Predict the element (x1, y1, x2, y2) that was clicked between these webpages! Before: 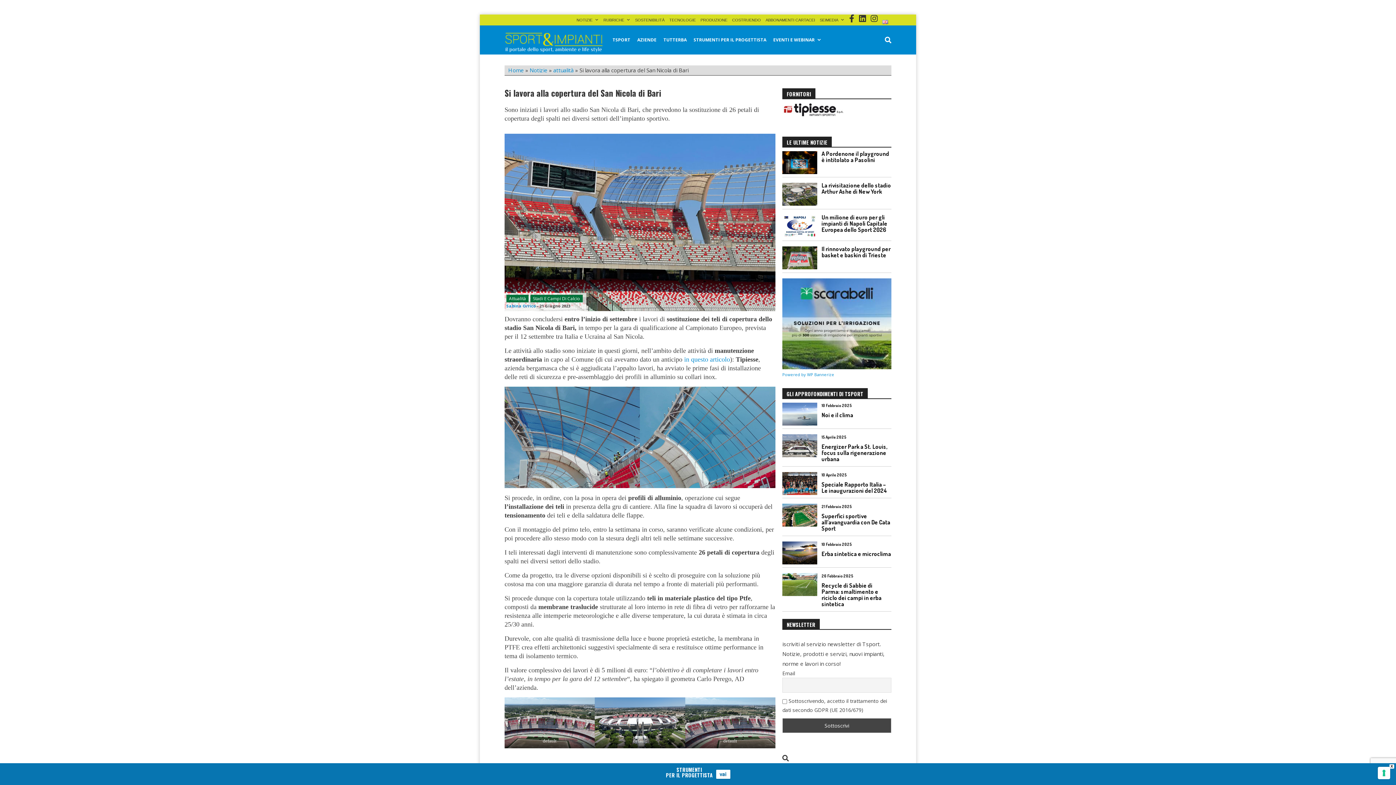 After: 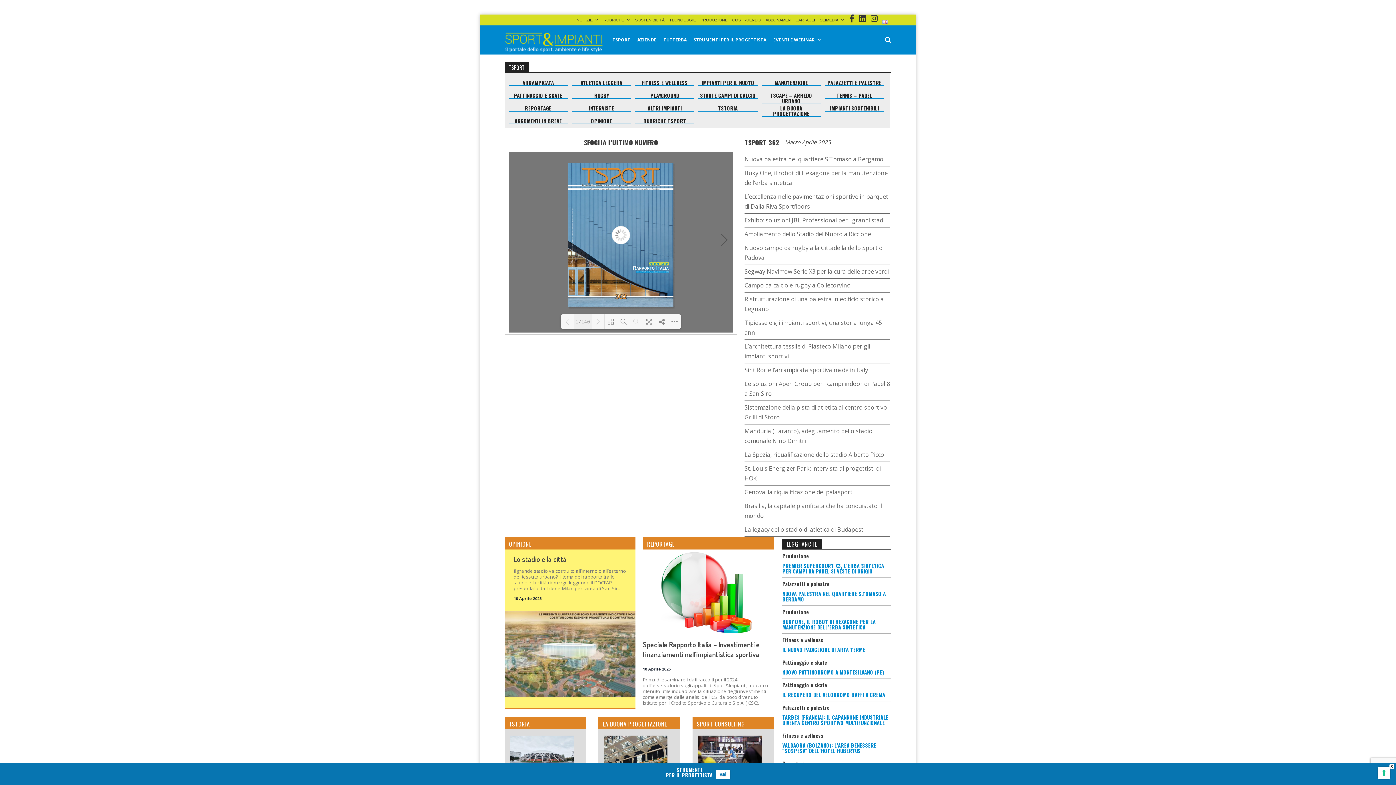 Action: bbox: (610, 25, 633, 54) label: TSPORT